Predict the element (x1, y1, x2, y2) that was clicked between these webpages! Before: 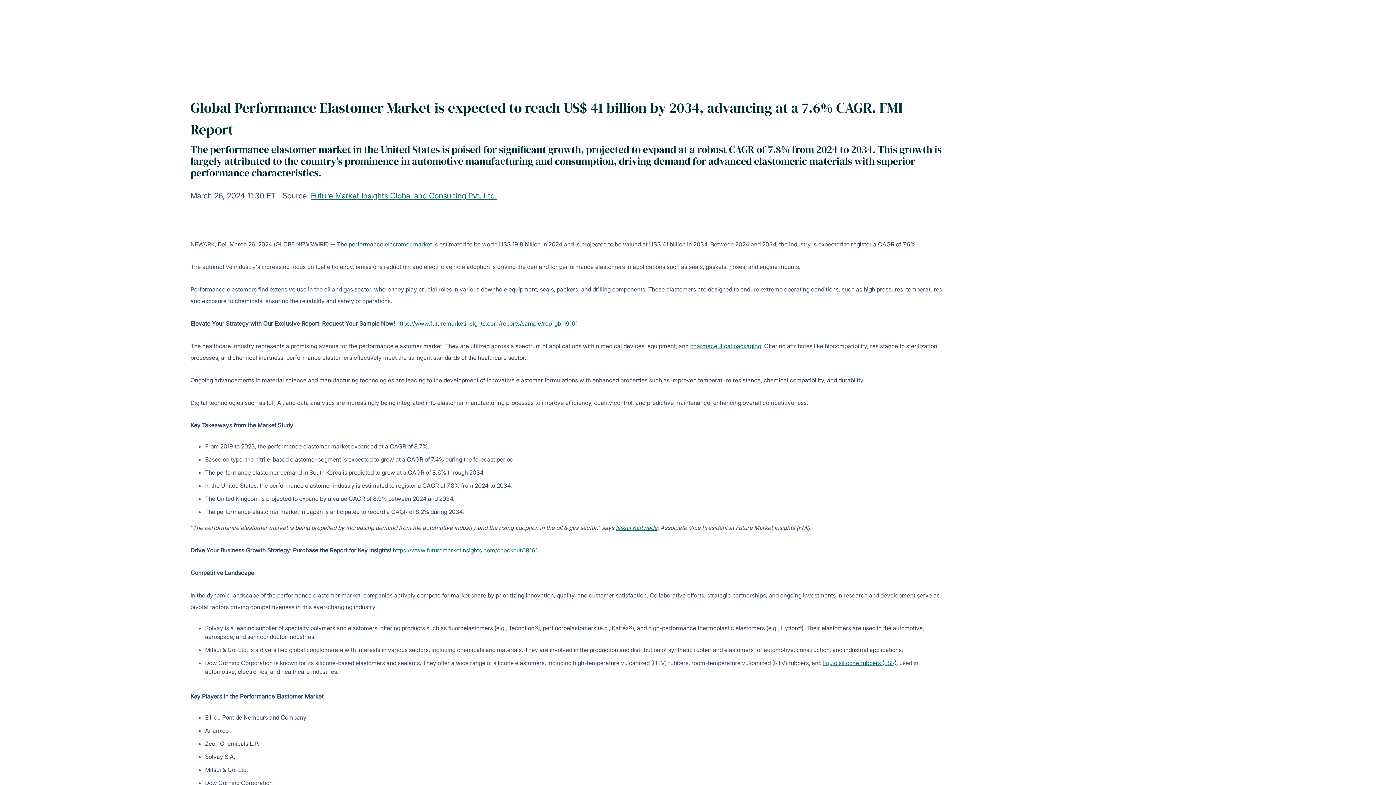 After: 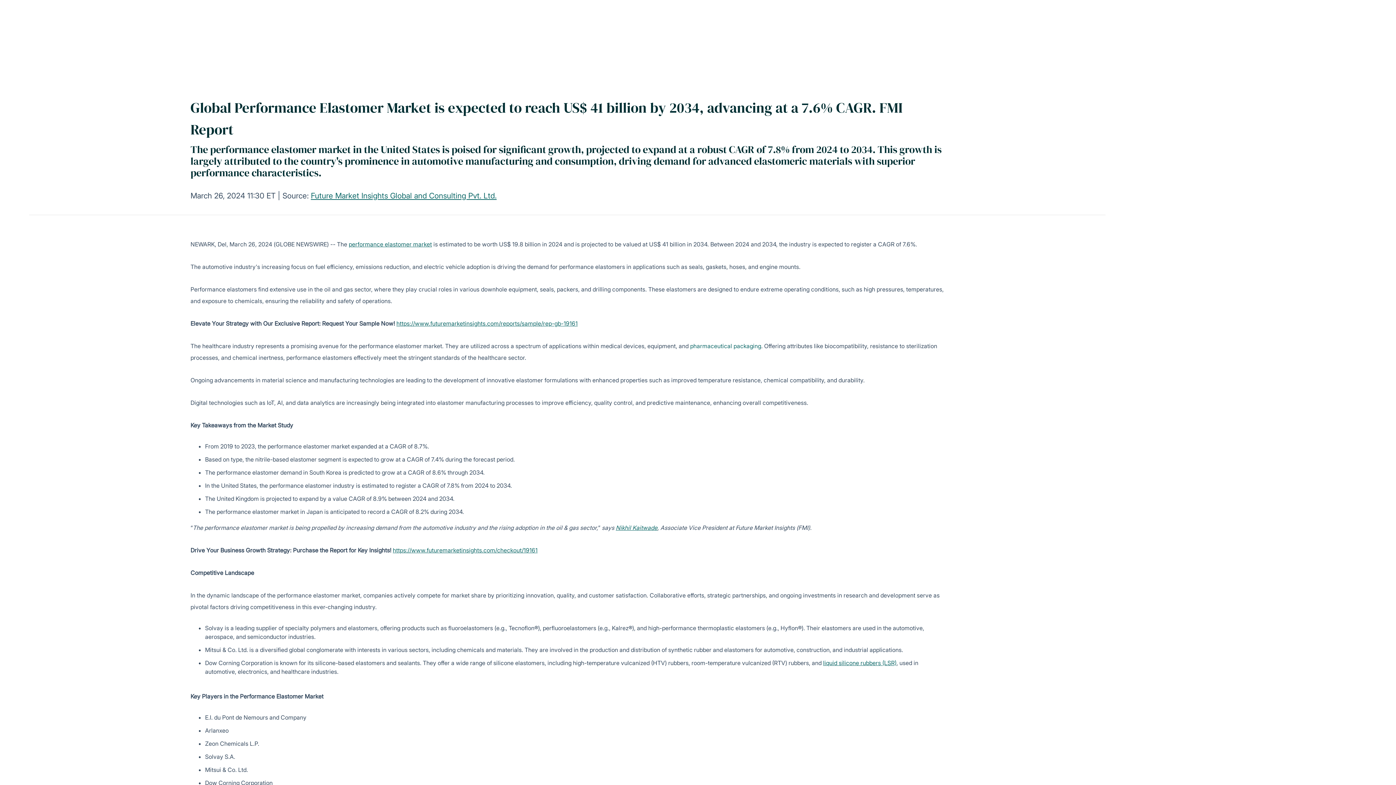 Action: label: pharmaceutical packaging bbox: (690, 342, 761, 349)